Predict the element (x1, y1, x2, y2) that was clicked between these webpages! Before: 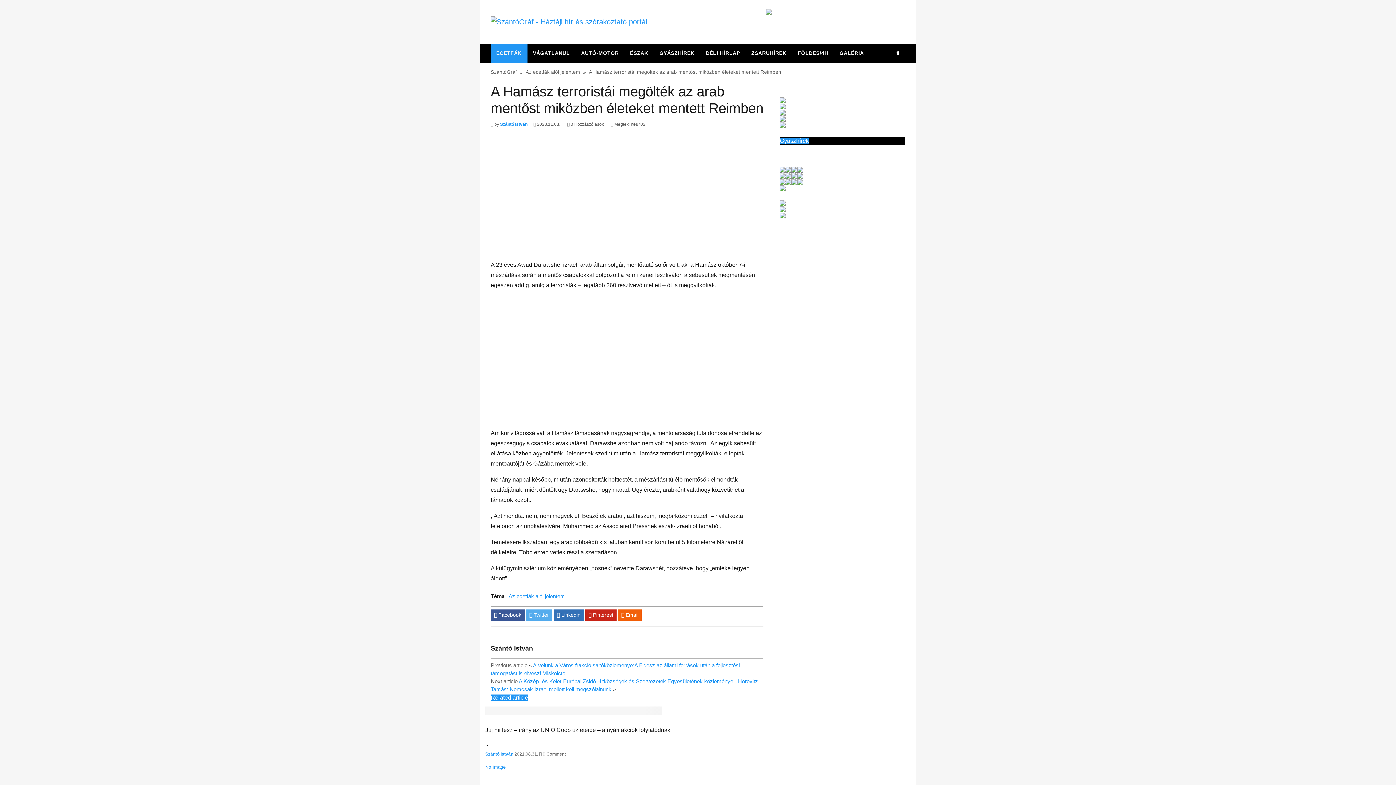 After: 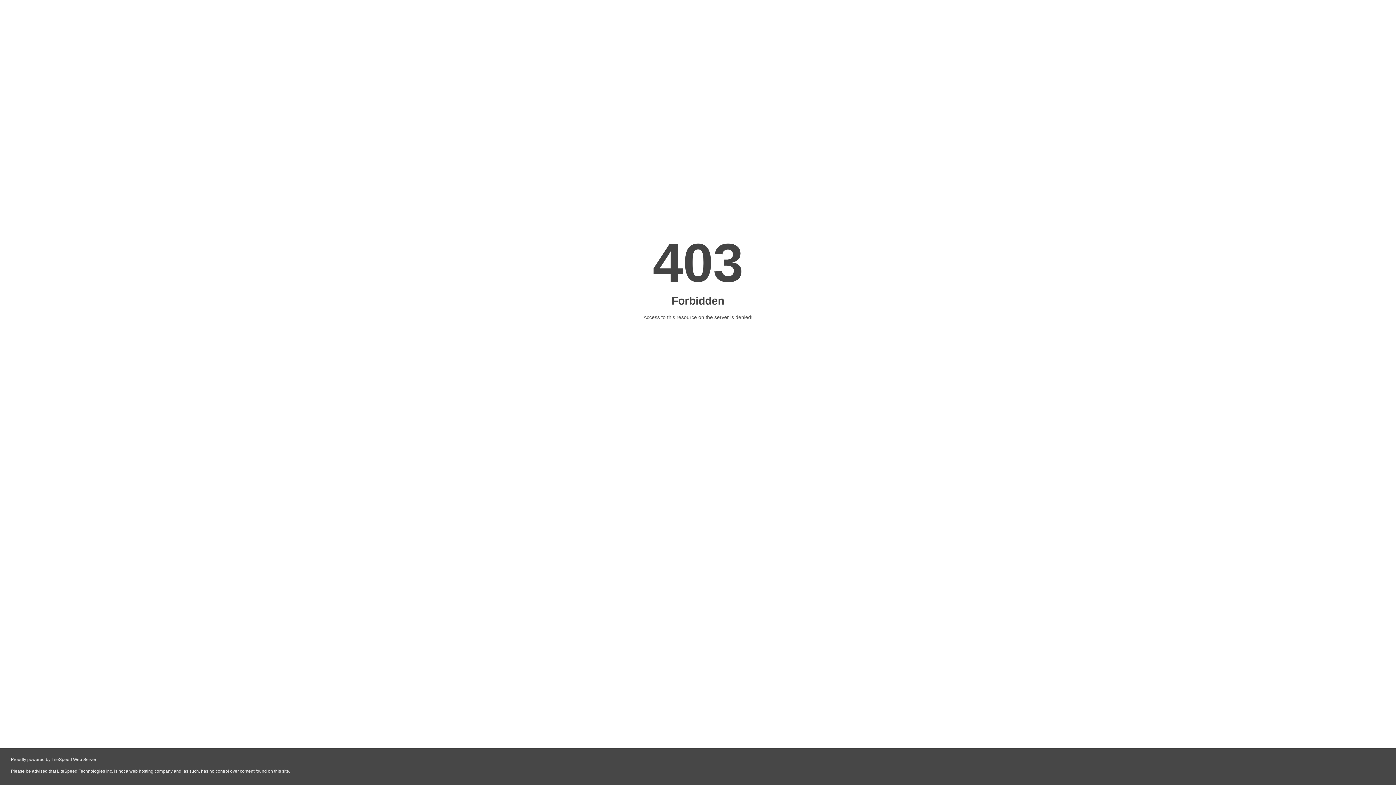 Action: bbox: (490, 8, 577, 34)